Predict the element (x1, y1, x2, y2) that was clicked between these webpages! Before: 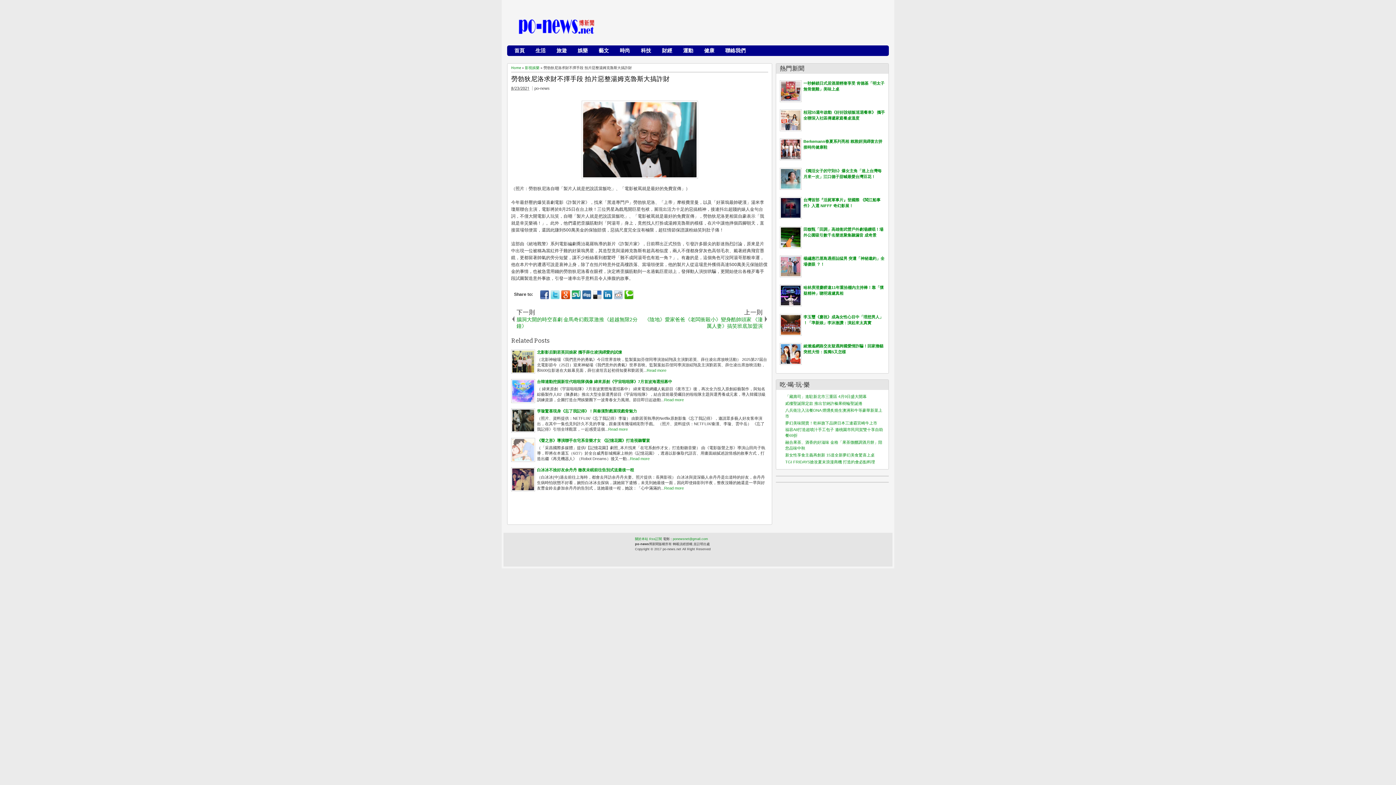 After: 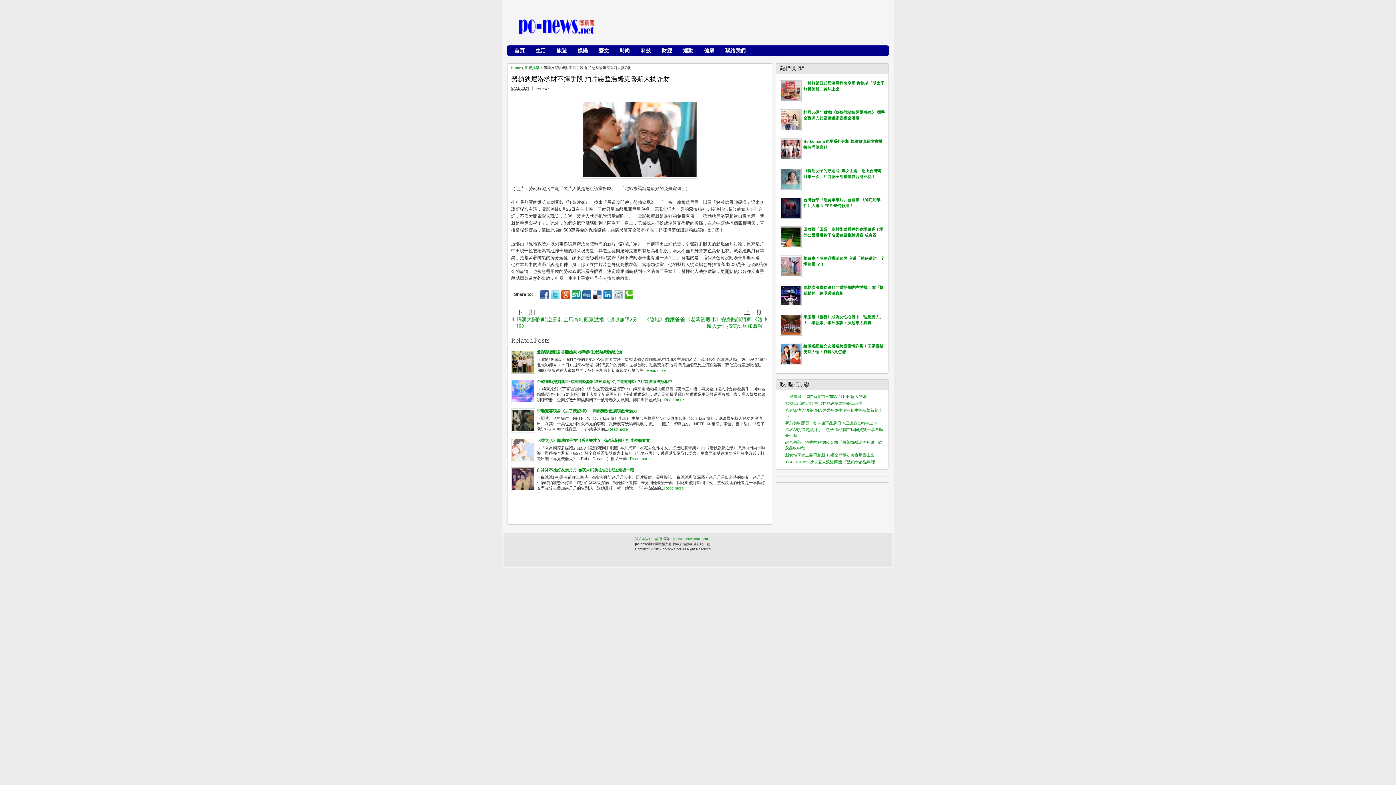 Action: bbox: (781, 139, 800, 159)